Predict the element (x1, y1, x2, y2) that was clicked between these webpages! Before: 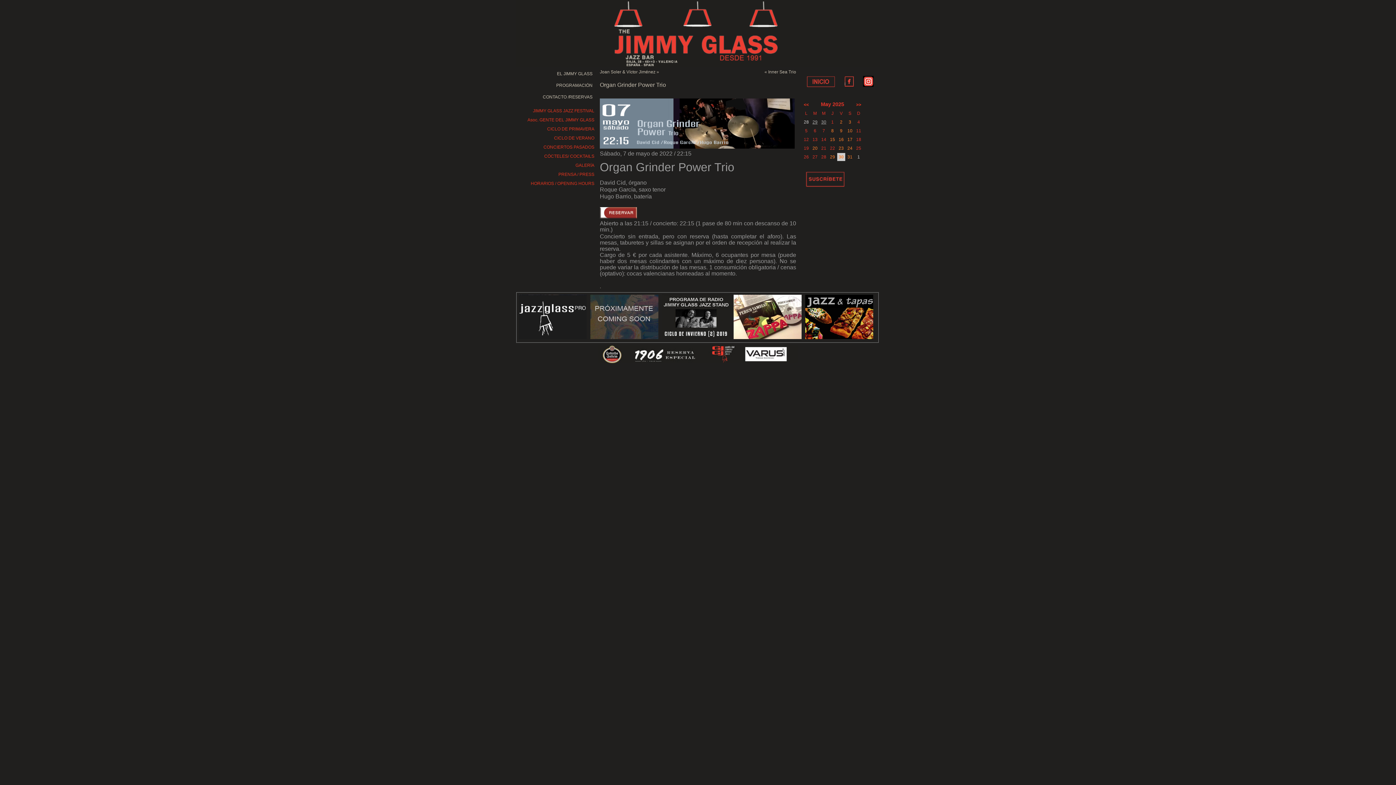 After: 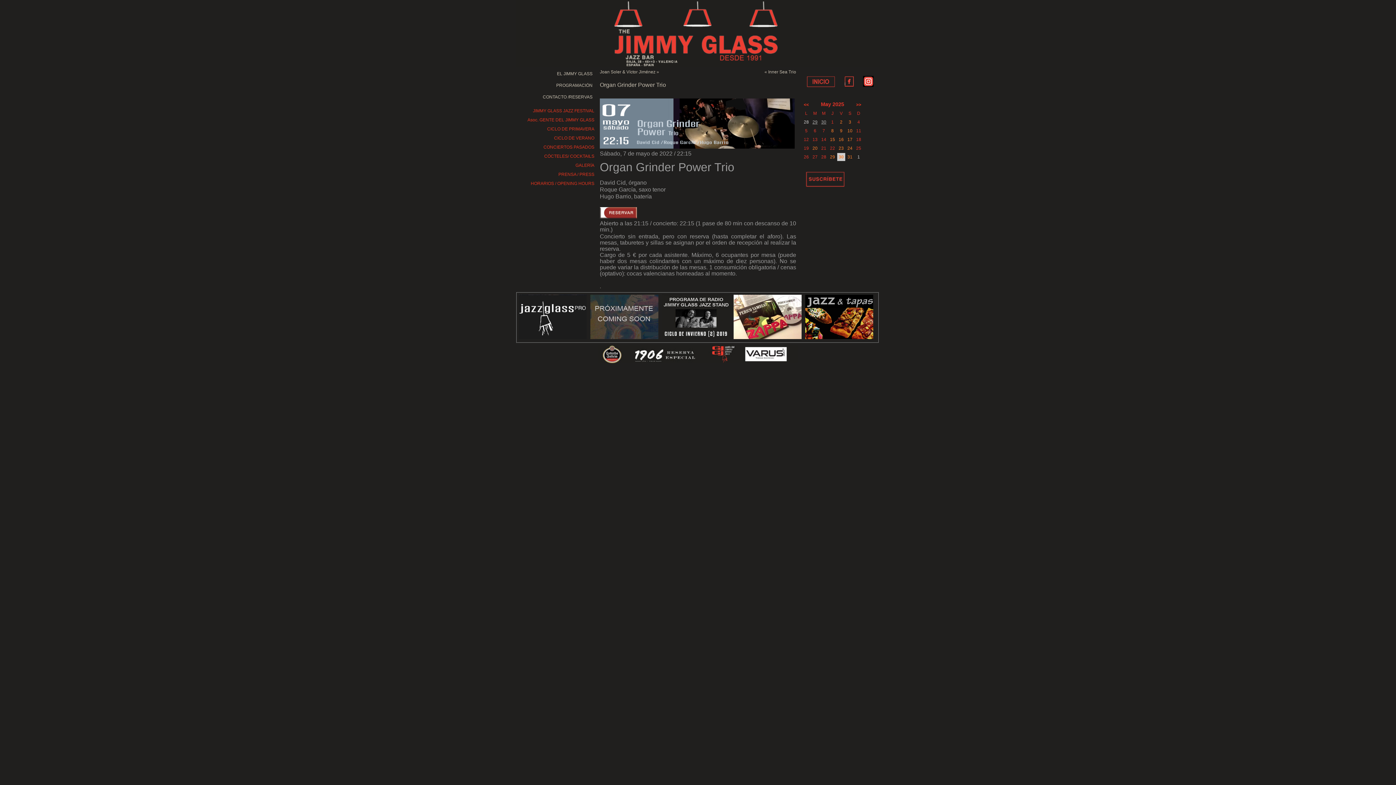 Action: bbox: (600, 214, 637, 219)